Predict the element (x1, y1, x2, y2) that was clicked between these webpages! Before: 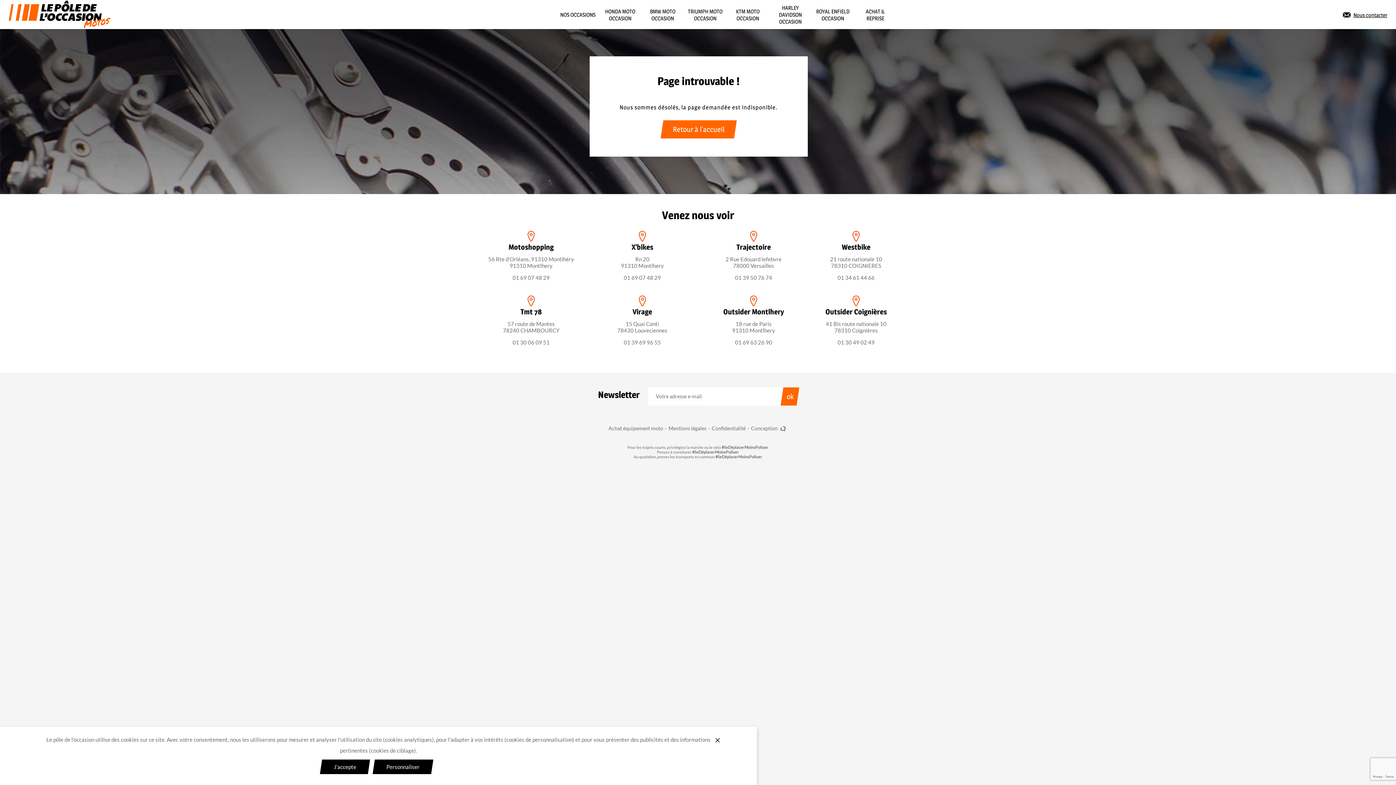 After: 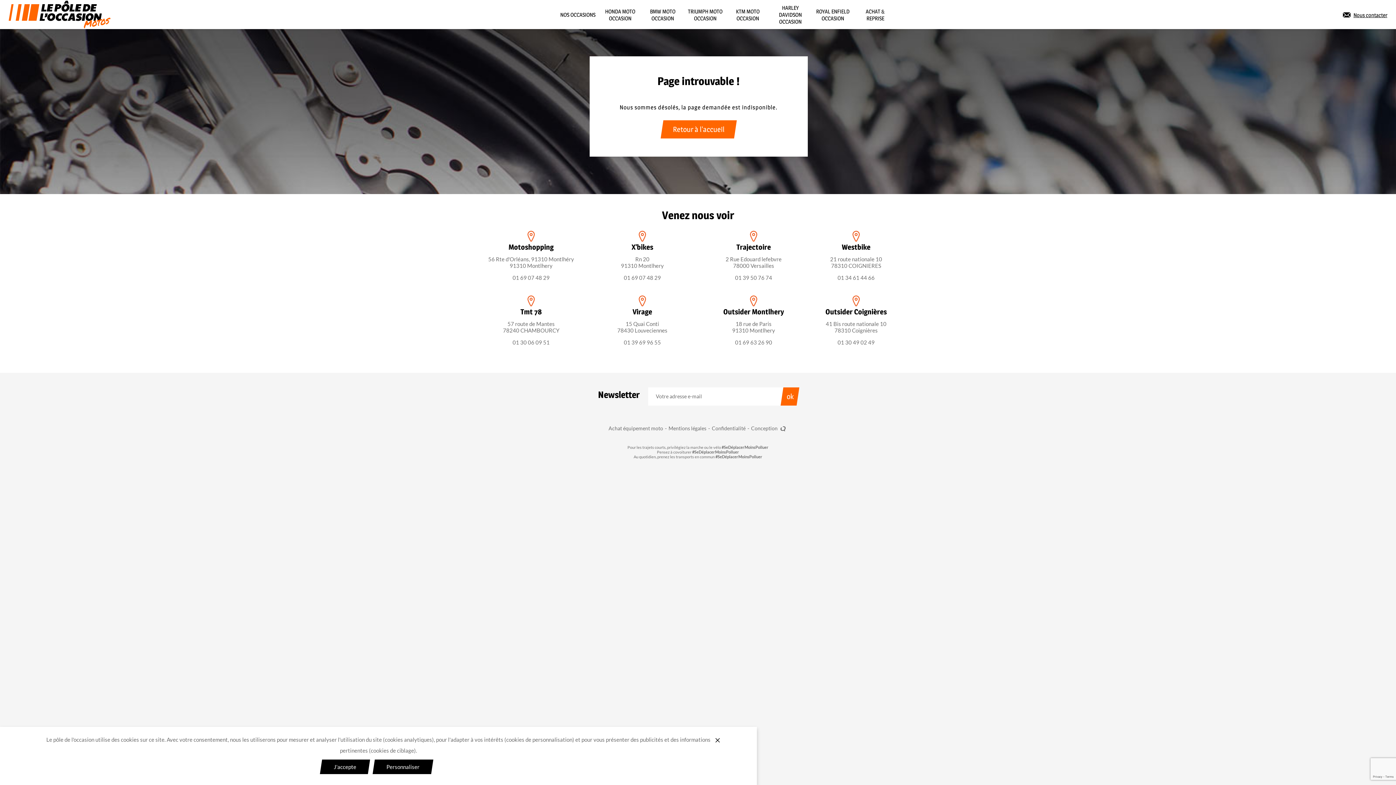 Action: bbox: (837, 274, 874, 281) label: 01 34 61 44 66